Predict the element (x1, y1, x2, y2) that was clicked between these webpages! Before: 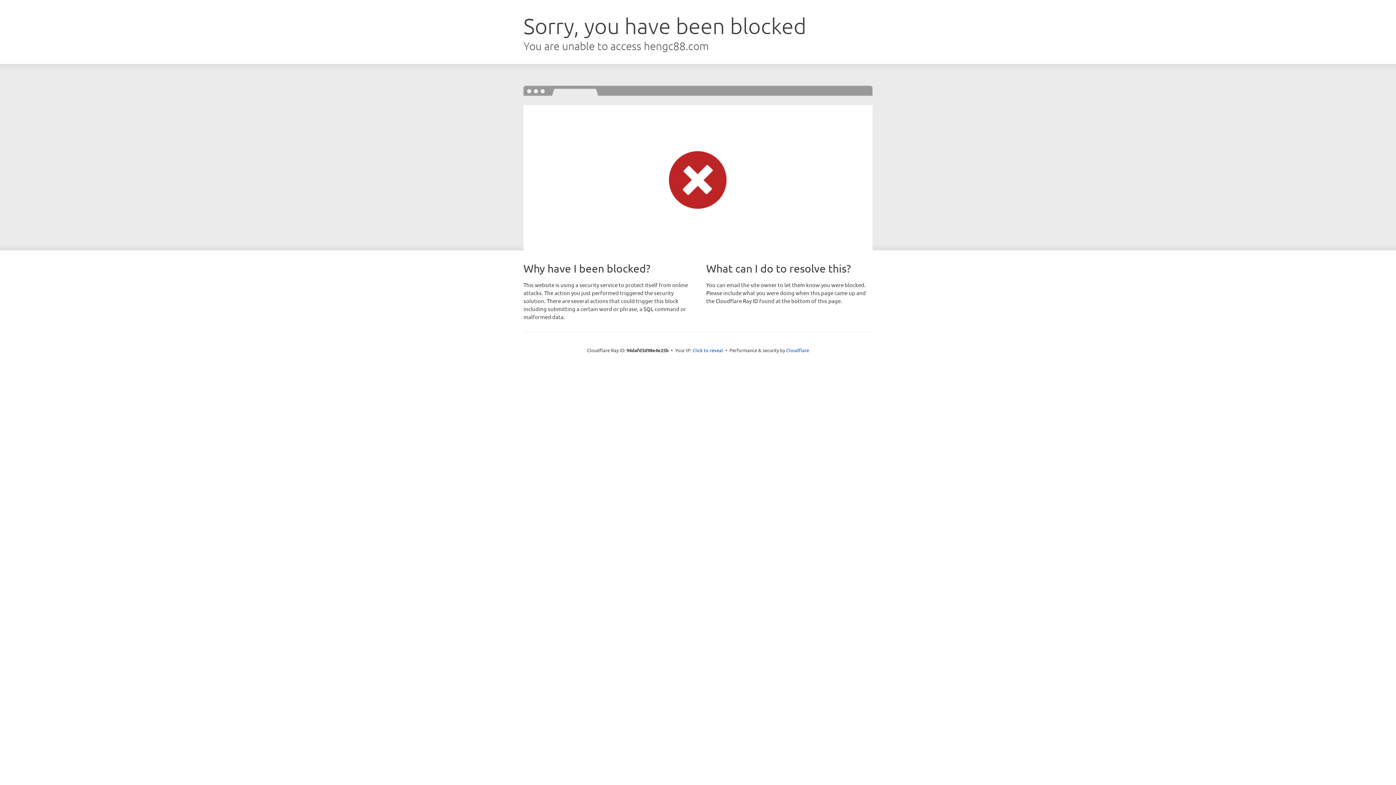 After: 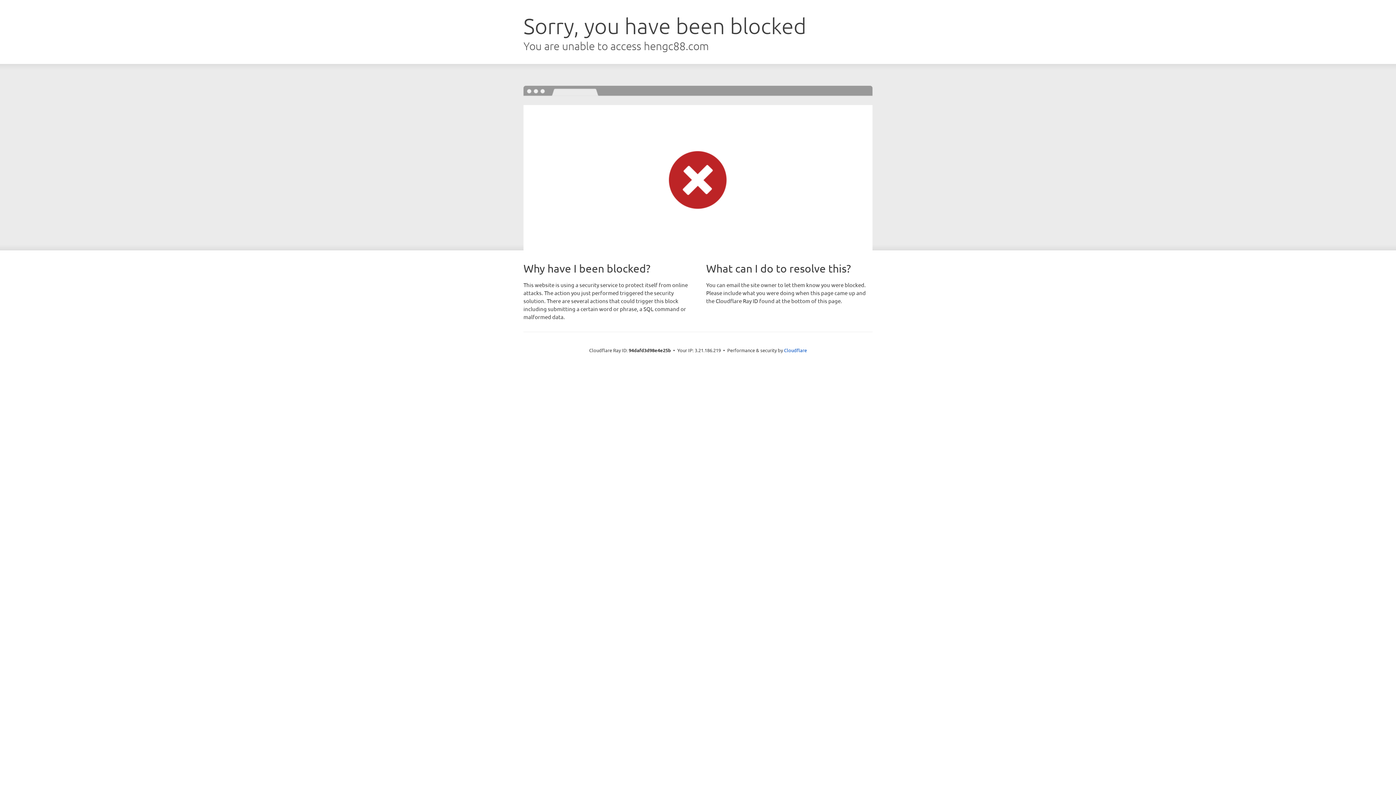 Action: label: Click to reveal bbox: (692, 346, 723, 353)